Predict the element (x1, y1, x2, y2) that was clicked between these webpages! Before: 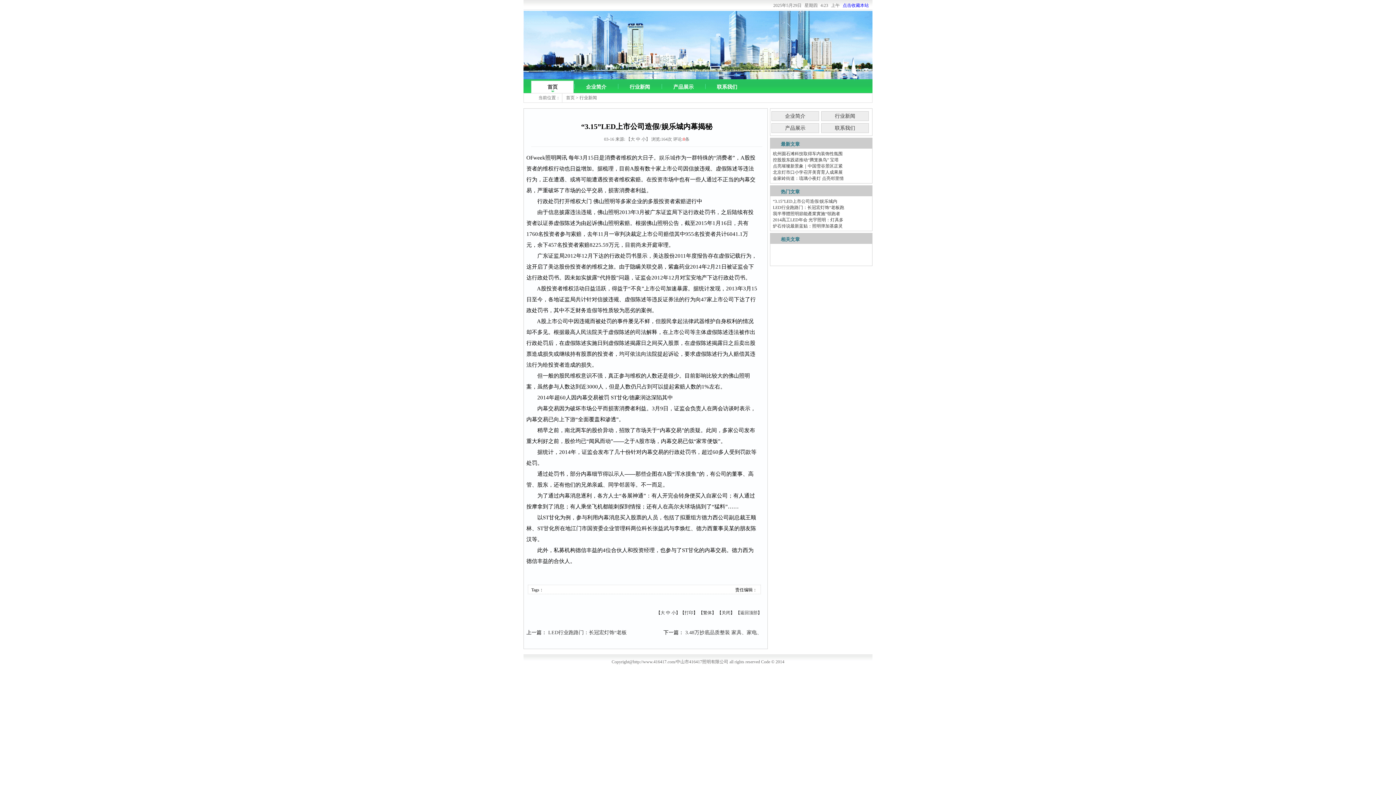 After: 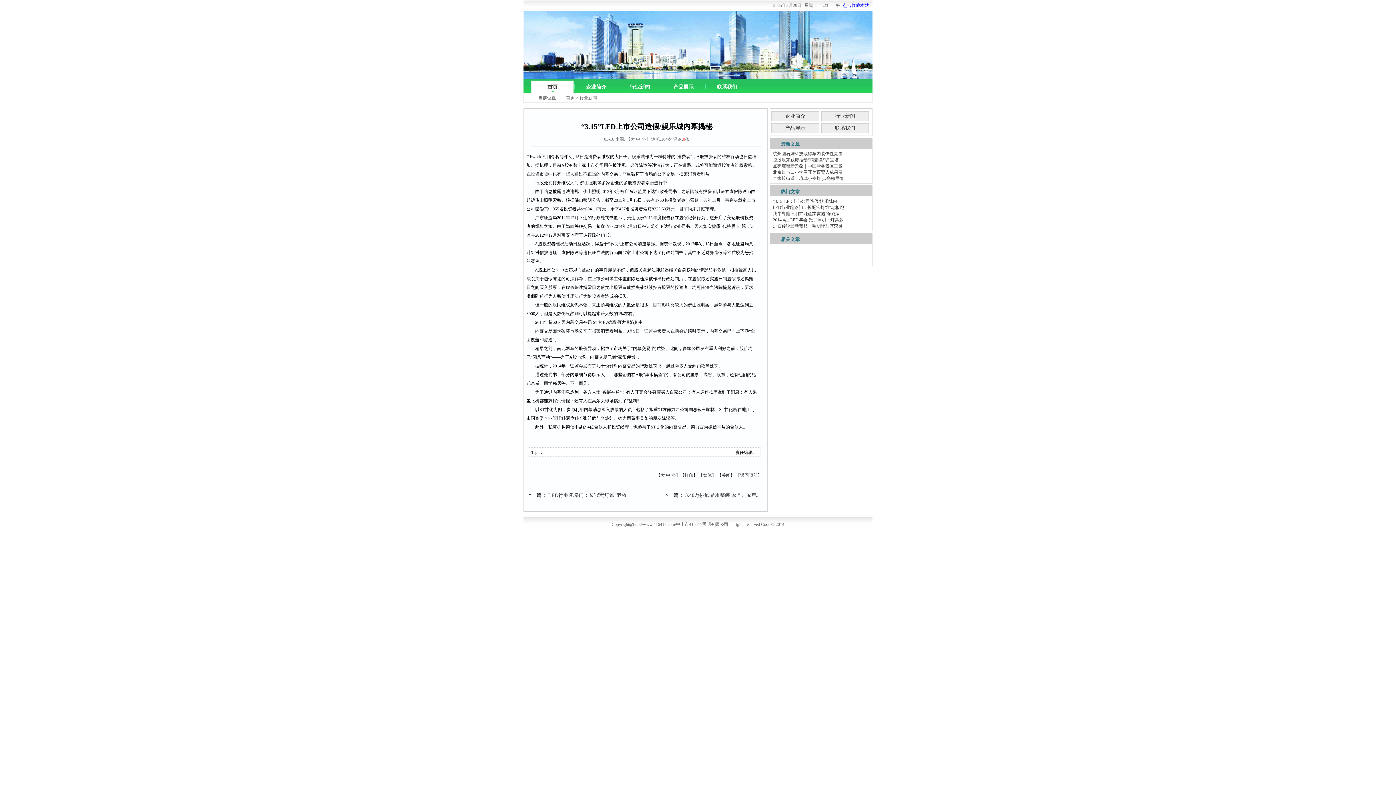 Action: bbox: (671, 610, 676, 615) label: 小